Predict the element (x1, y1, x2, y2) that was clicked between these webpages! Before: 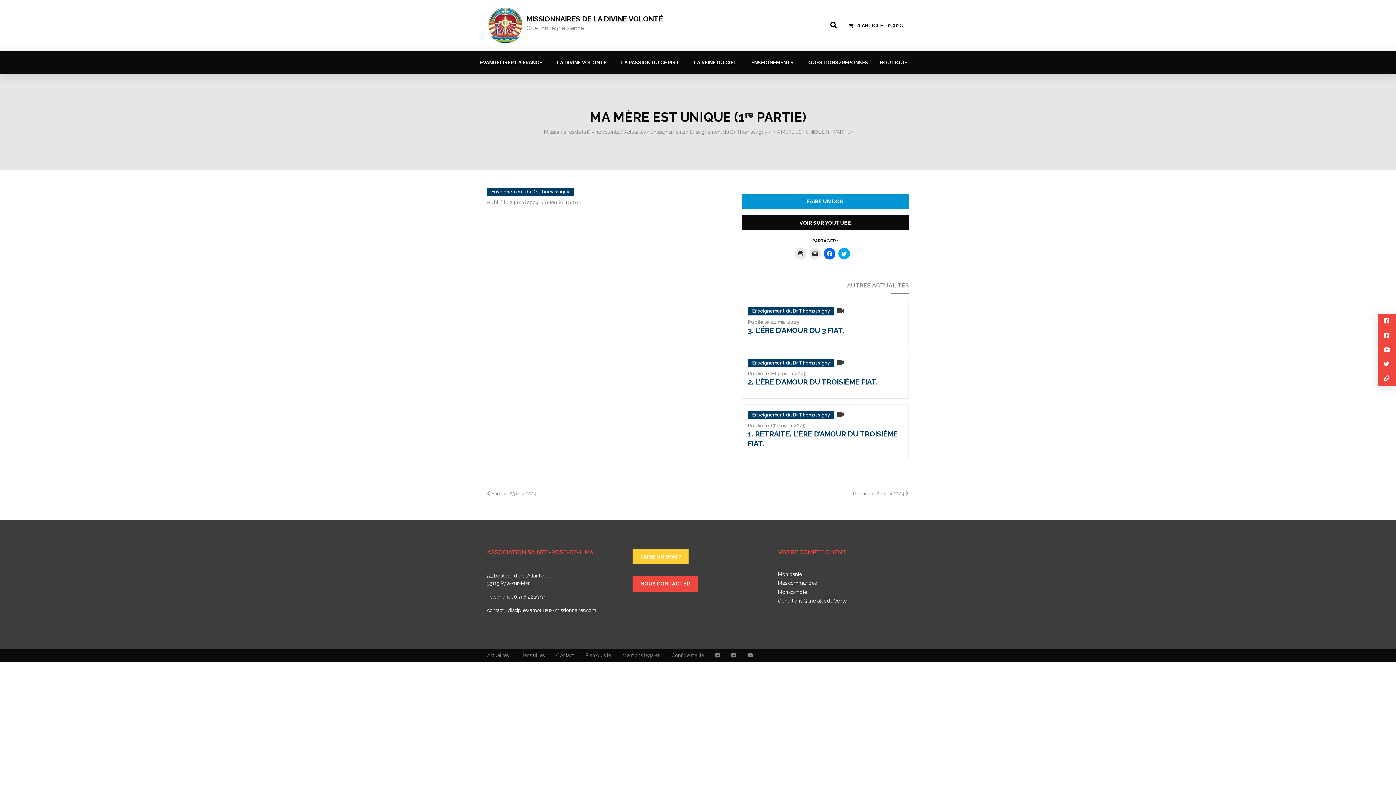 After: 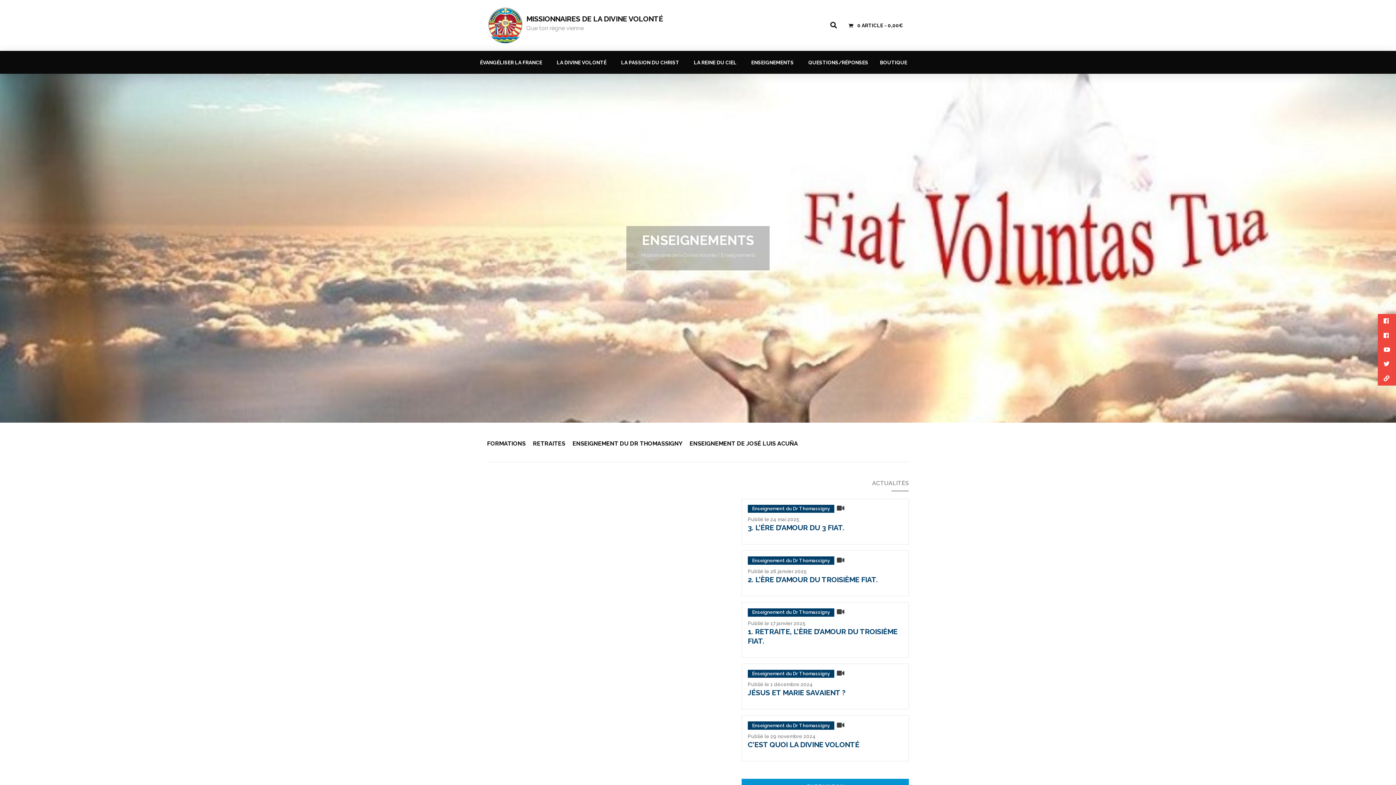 Action: label: ENSEIGNEMENTS bbox: (745, 50, 802, 73)